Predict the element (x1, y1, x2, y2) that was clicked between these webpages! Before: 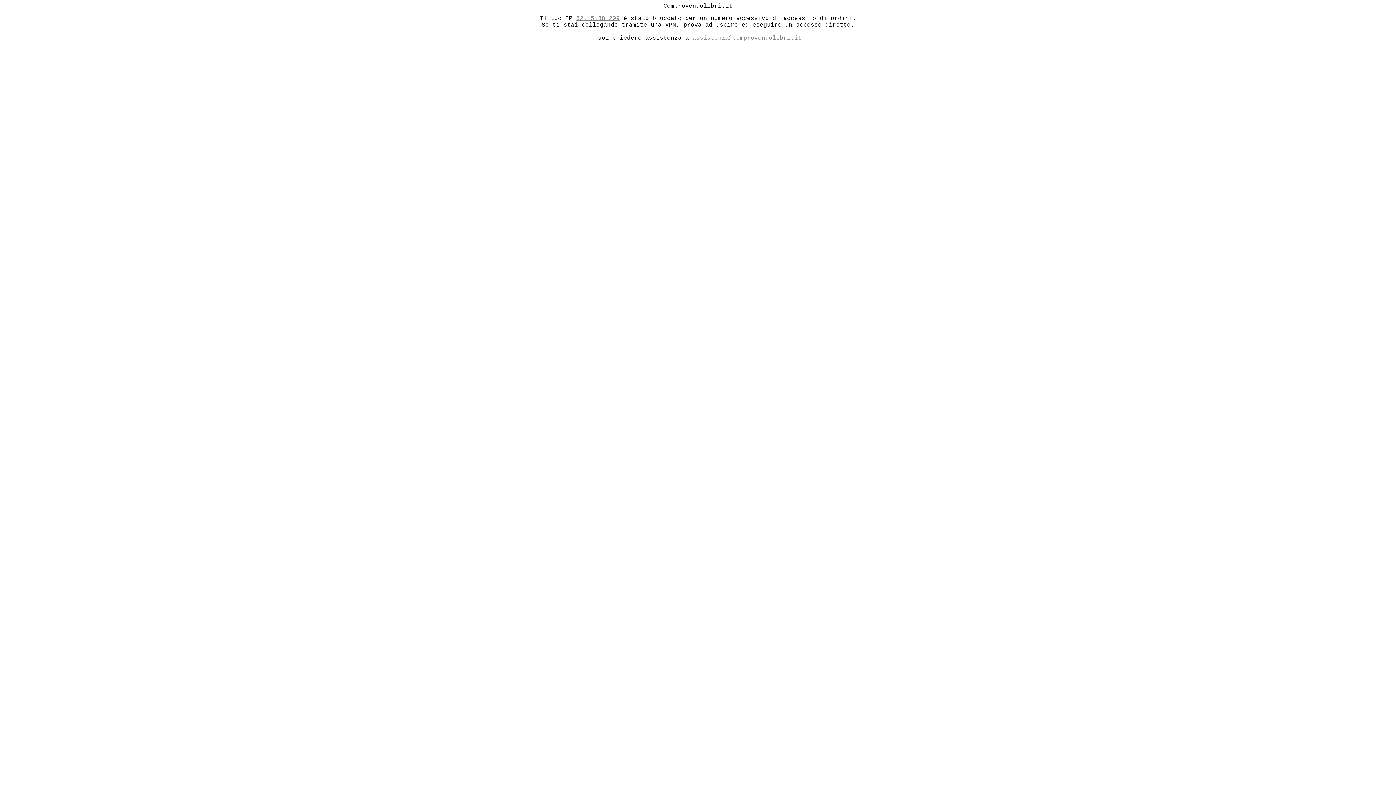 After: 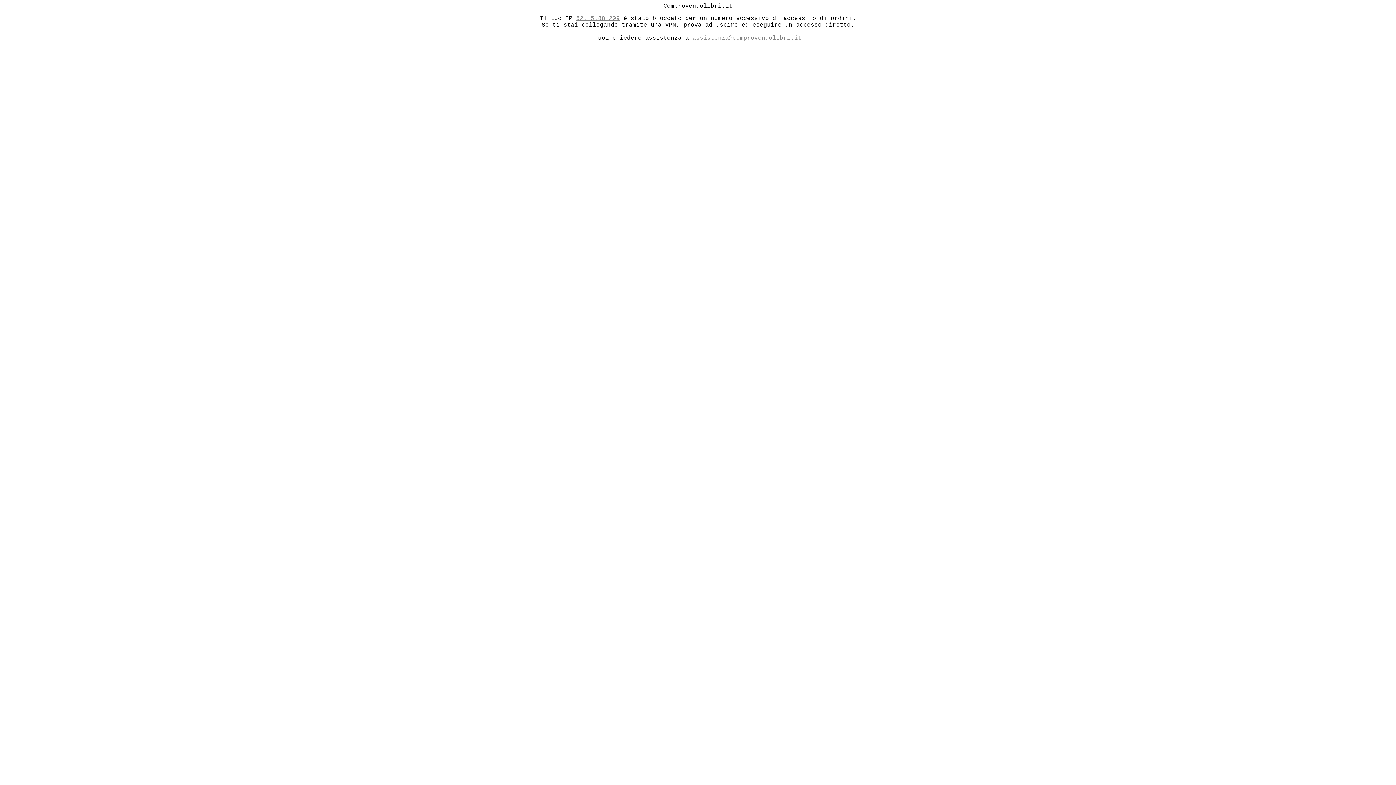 Action: label: assistenza@comprovendolibri.it bbox: (692, 34, 801, 41)